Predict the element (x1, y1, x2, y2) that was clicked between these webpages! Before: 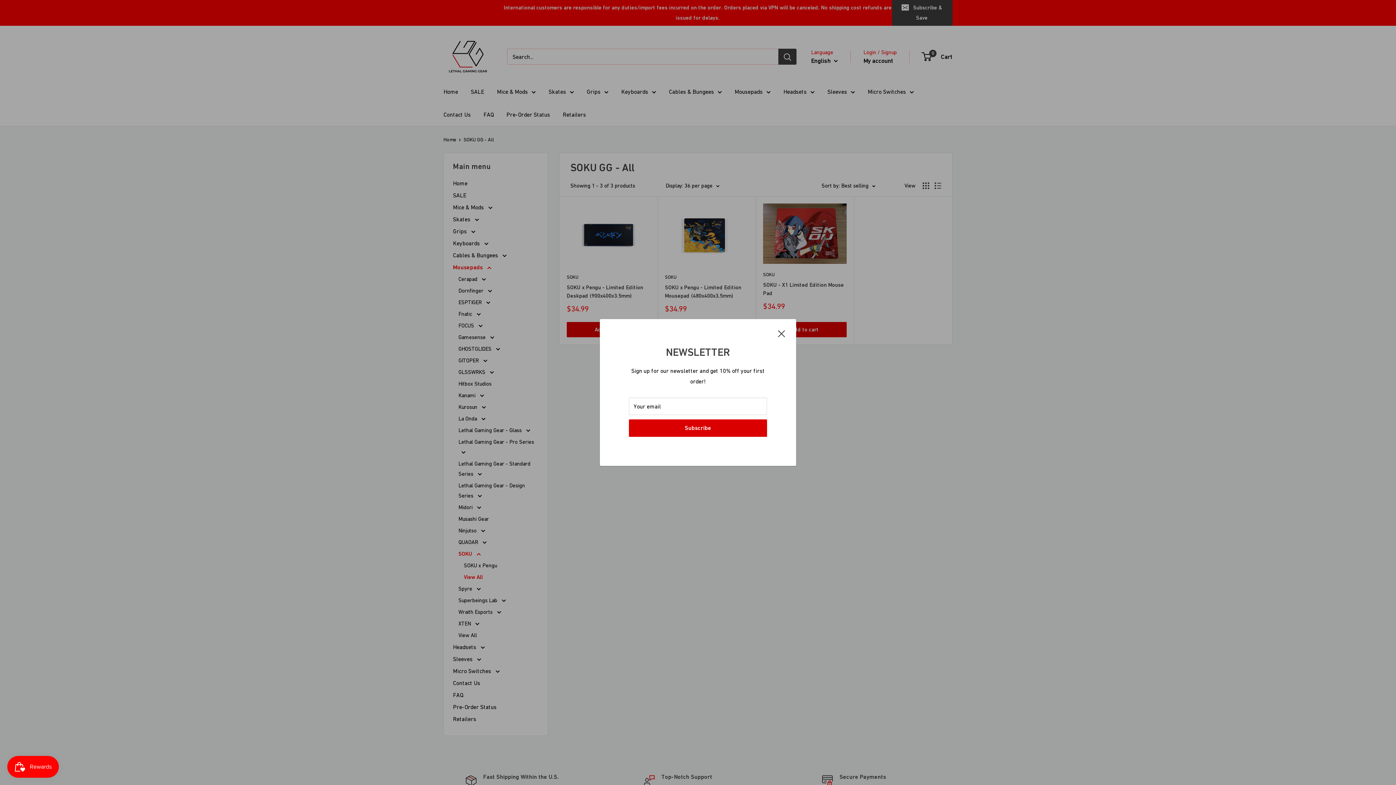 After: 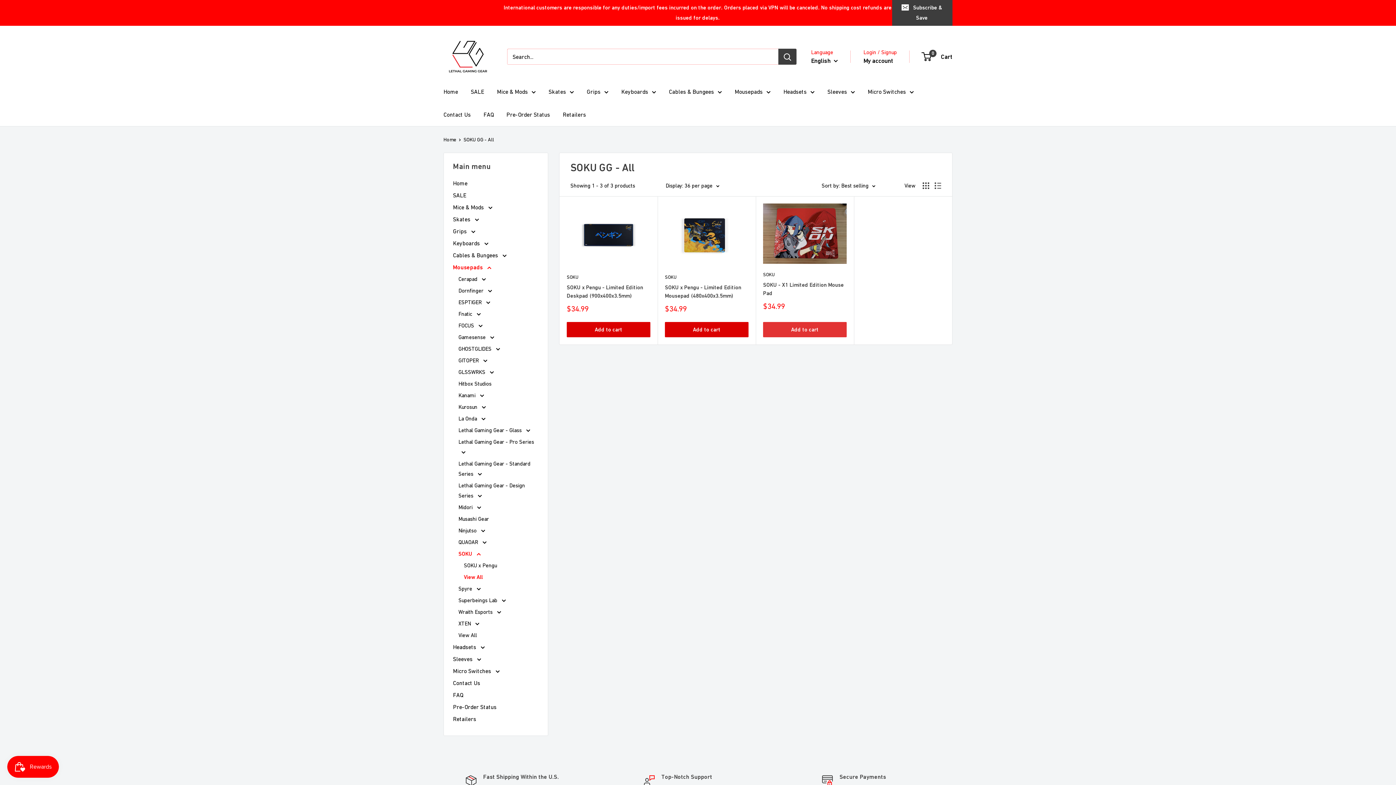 Action: label: Close bbox: (778, 328, 785, 338)